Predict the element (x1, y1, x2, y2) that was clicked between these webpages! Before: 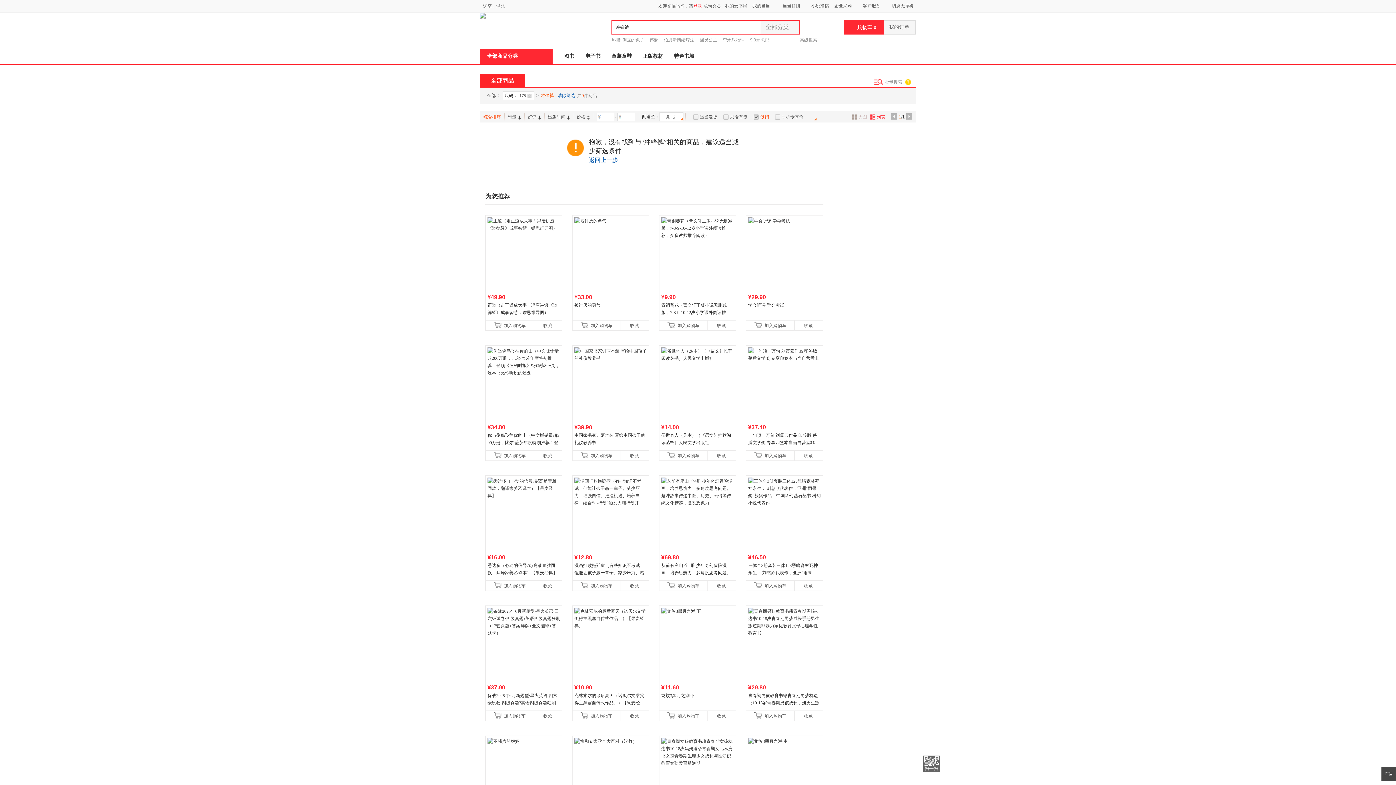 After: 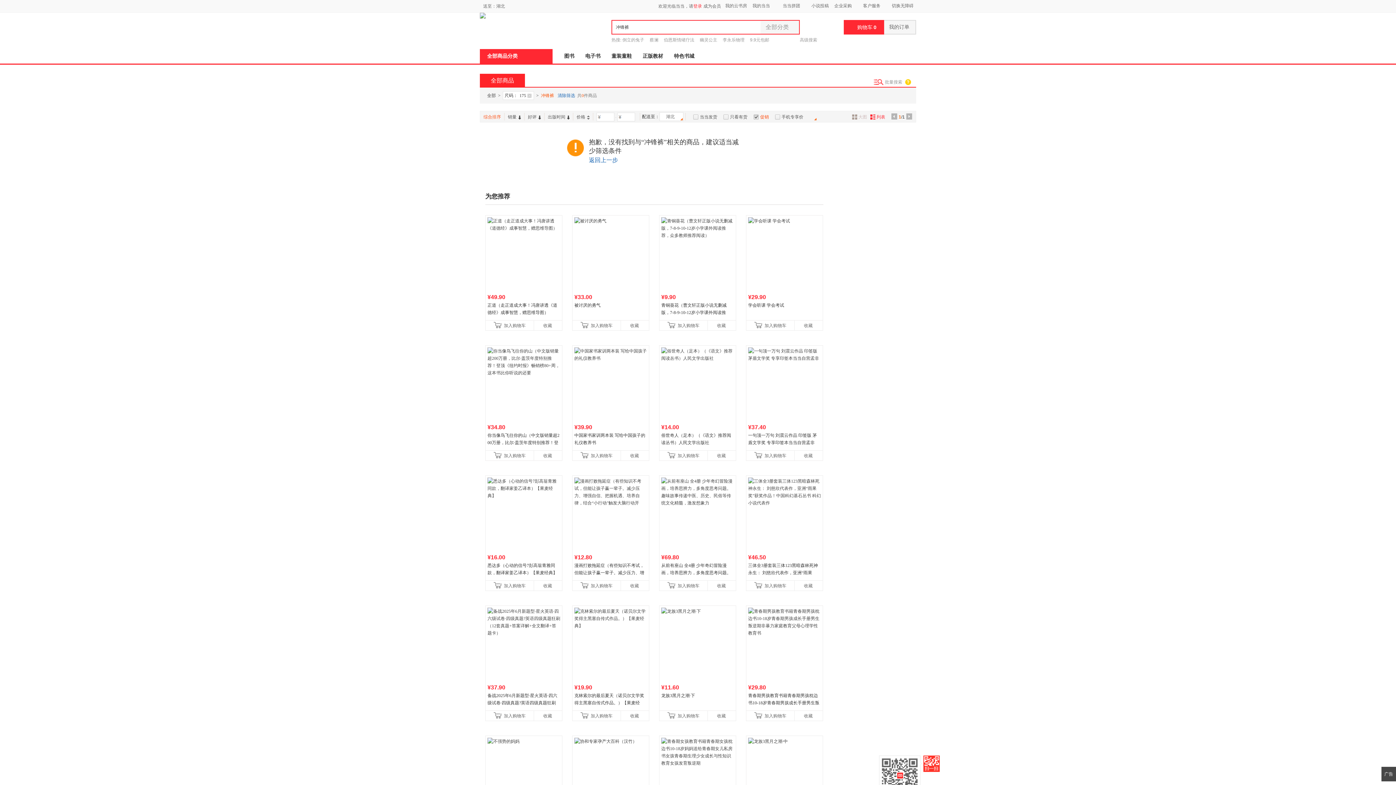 Action: bbox: (923, 756, 940, 772)